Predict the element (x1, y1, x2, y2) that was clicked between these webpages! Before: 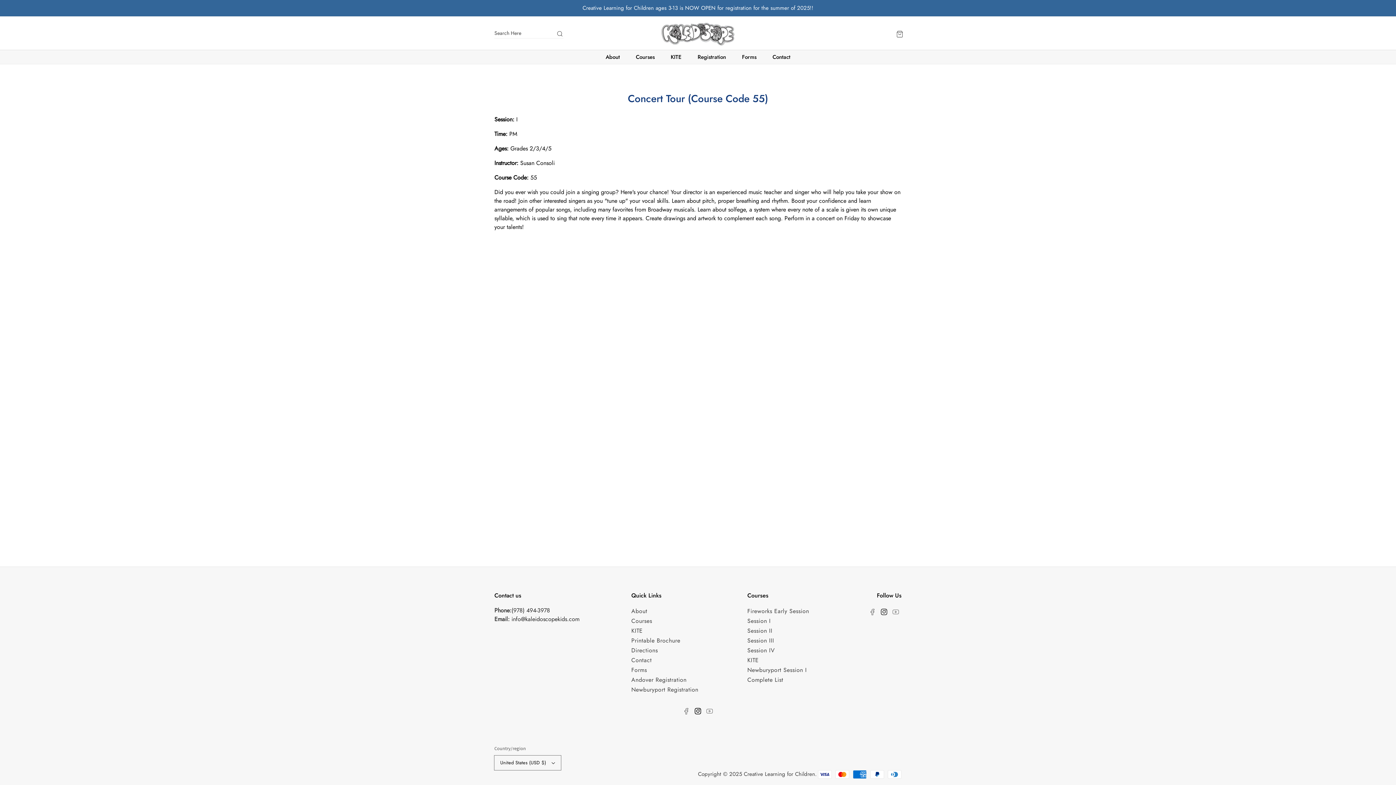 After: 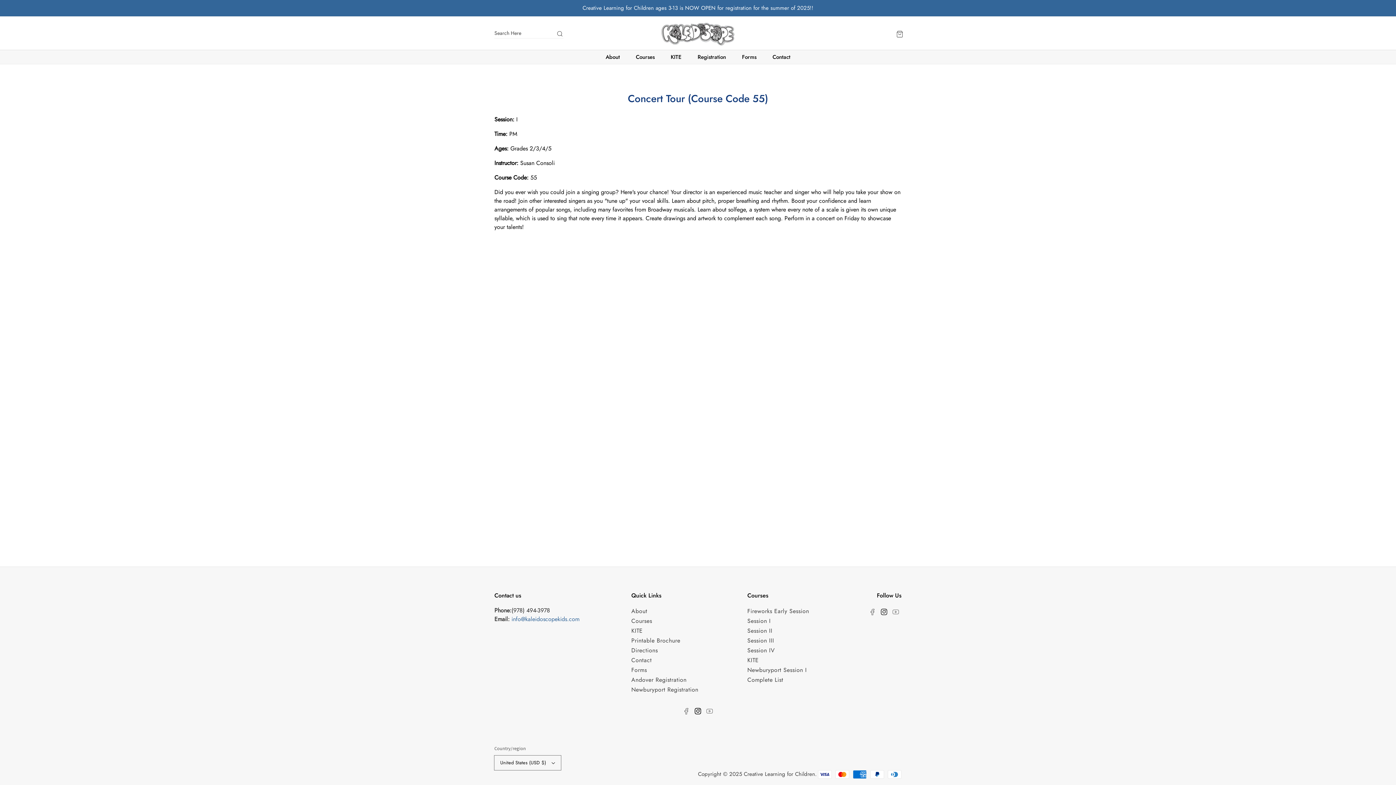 Action: label: info@kaleidoscopekids.com bbox: (511, 615, 579, 623)